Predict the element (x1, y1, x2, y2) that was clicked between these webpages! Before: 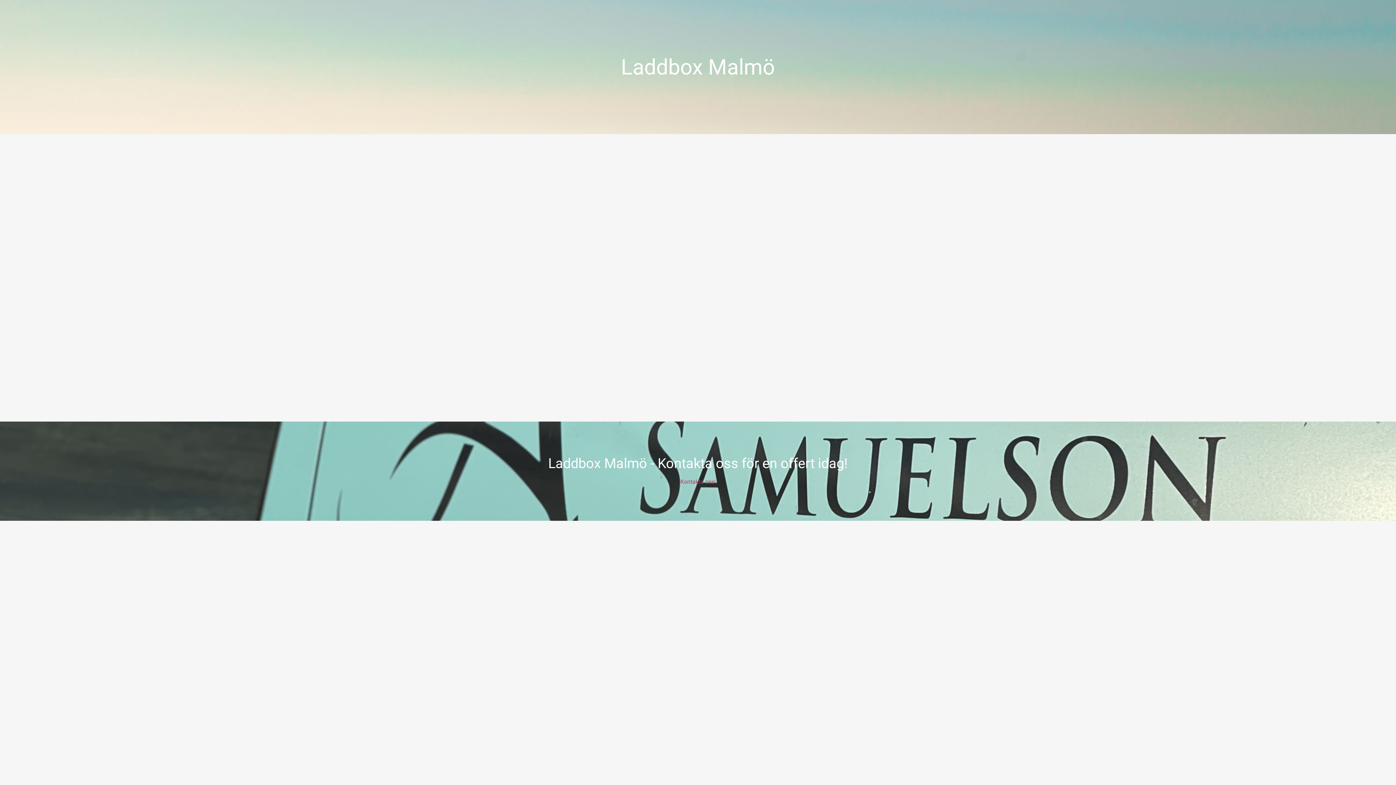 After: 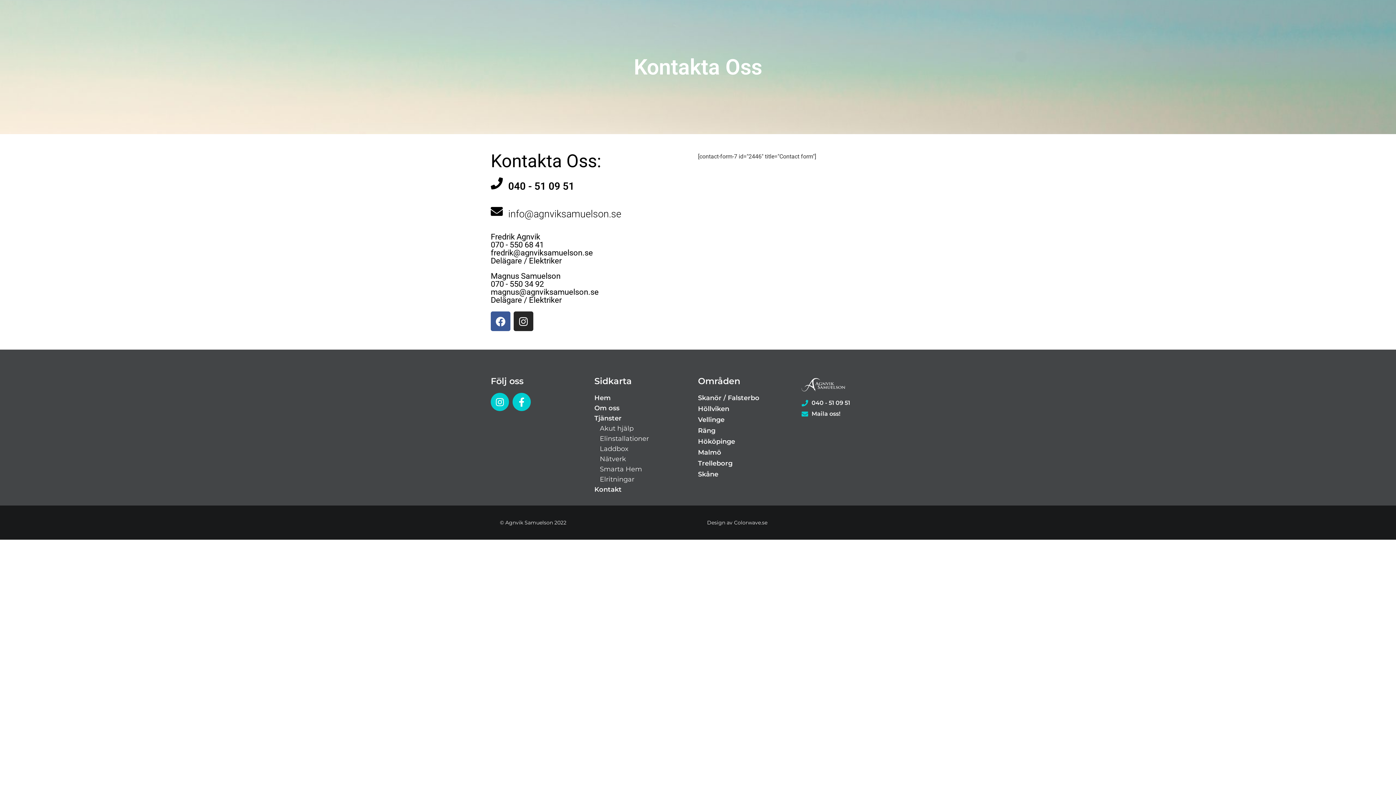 Action: bbox: (680, 478, 715, 485) label: Kontakta oss!